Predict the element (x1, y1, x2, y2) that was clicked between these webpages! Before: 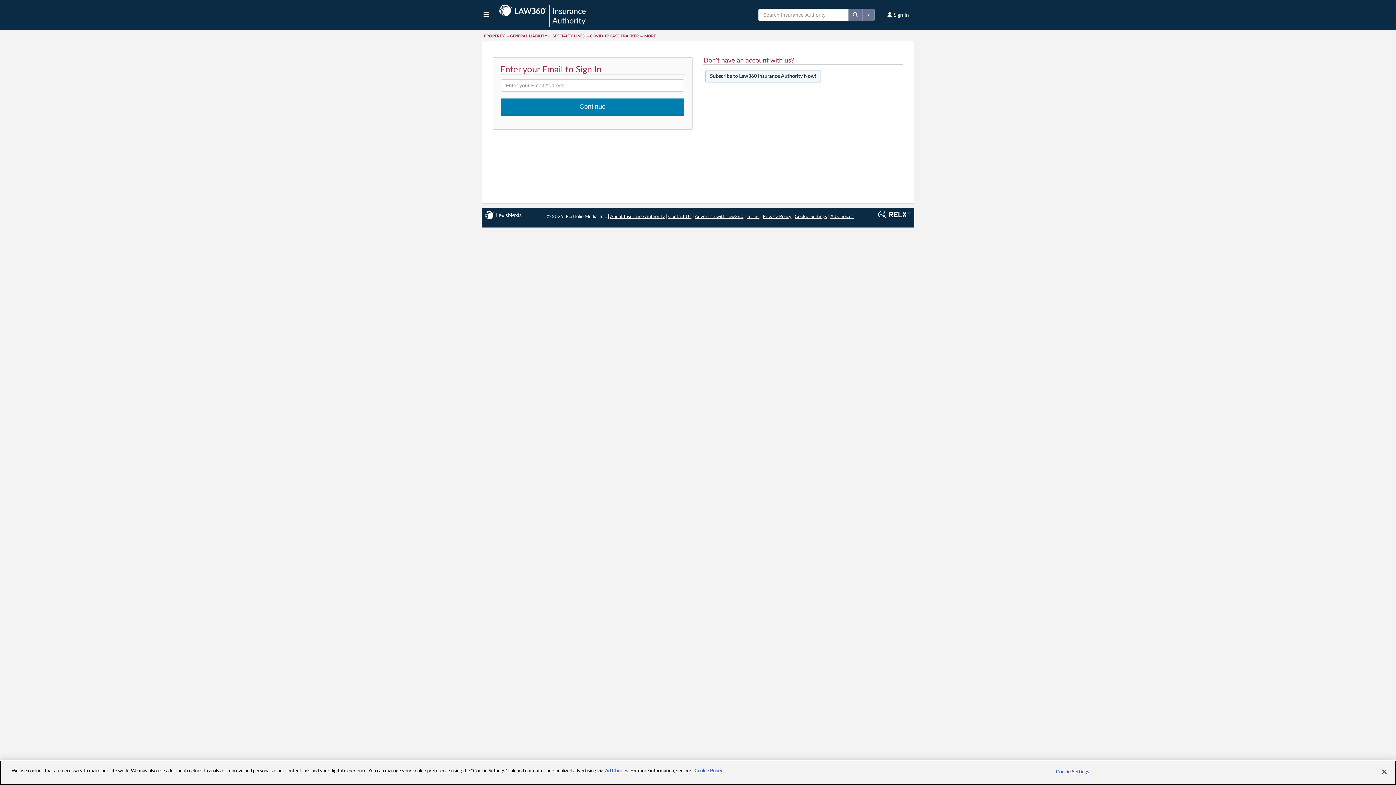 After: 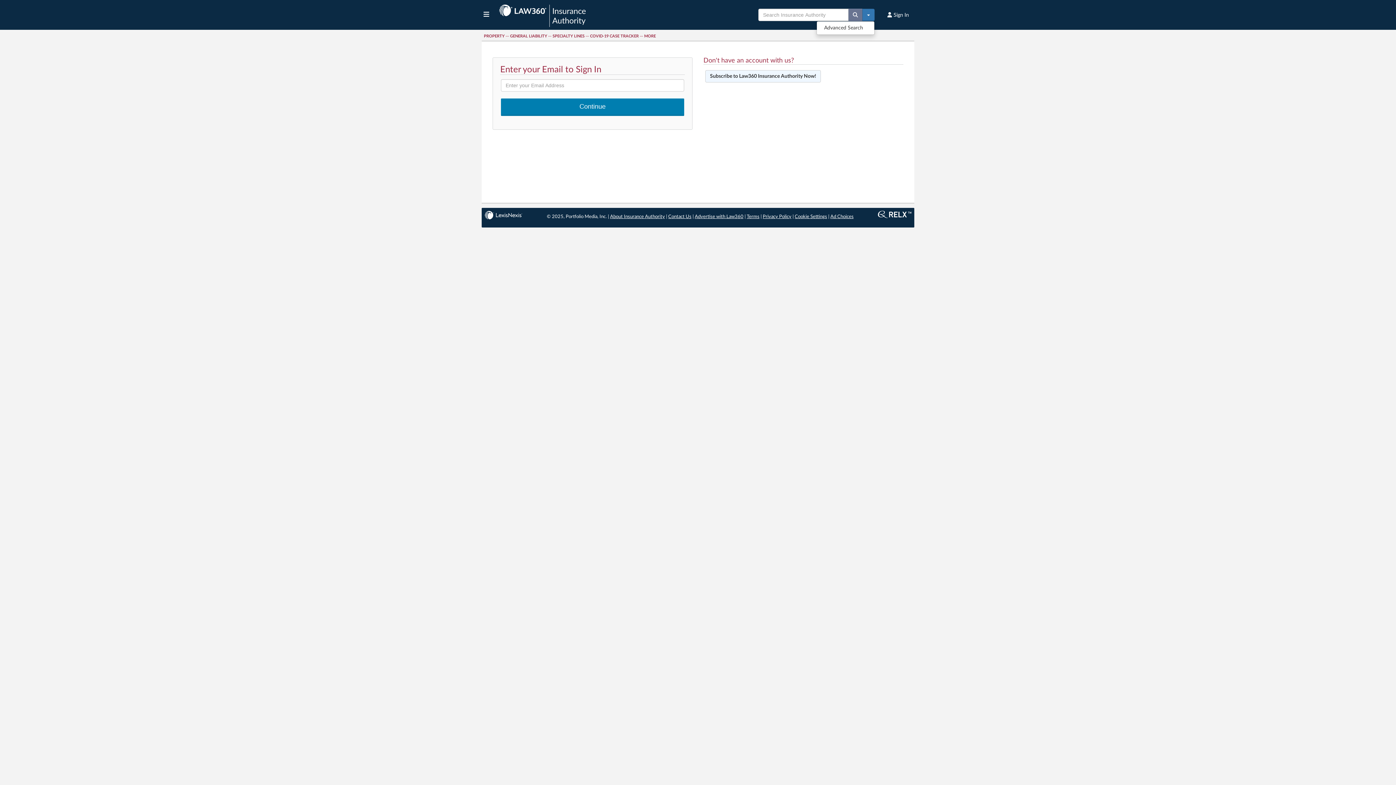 Action: bbox: (862, 8, 874, 21) label: Toggle Dropdown